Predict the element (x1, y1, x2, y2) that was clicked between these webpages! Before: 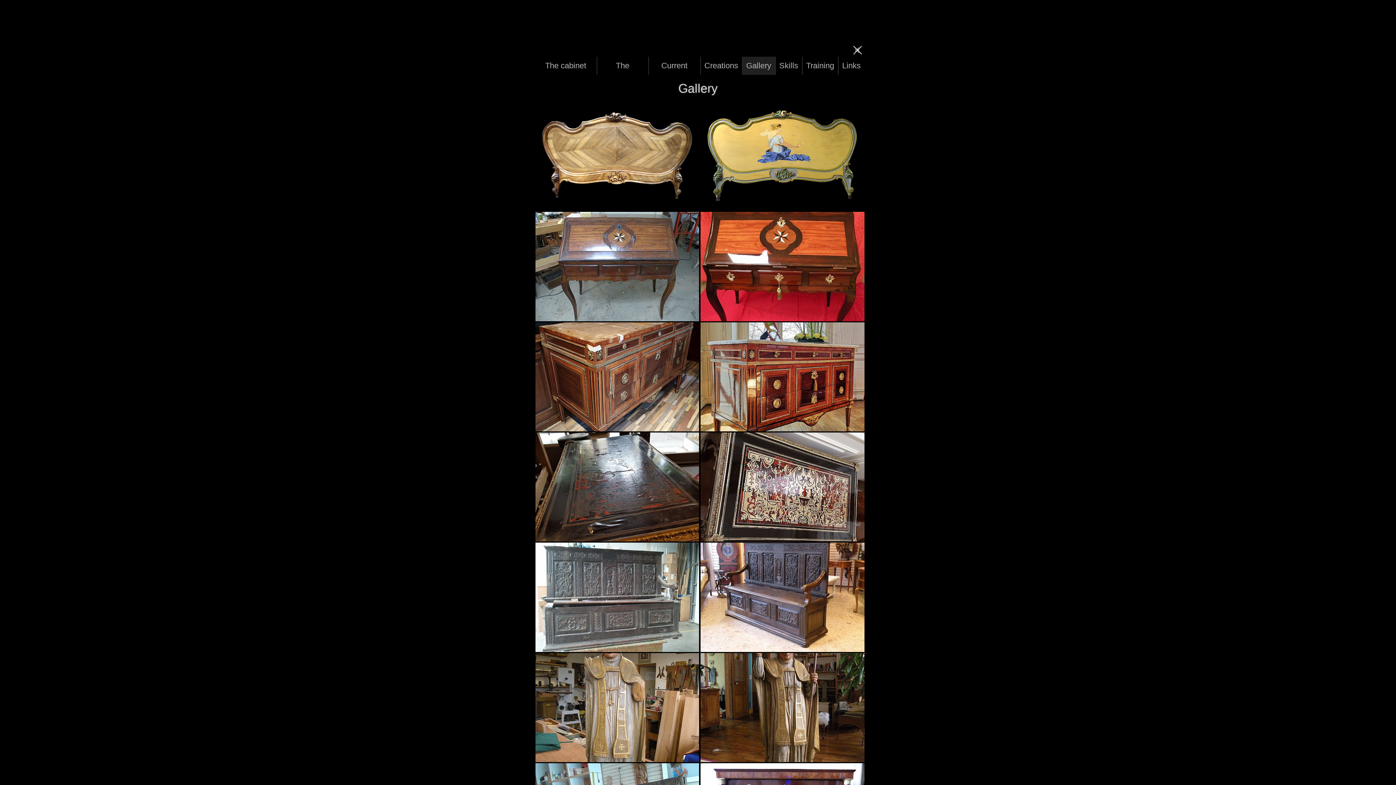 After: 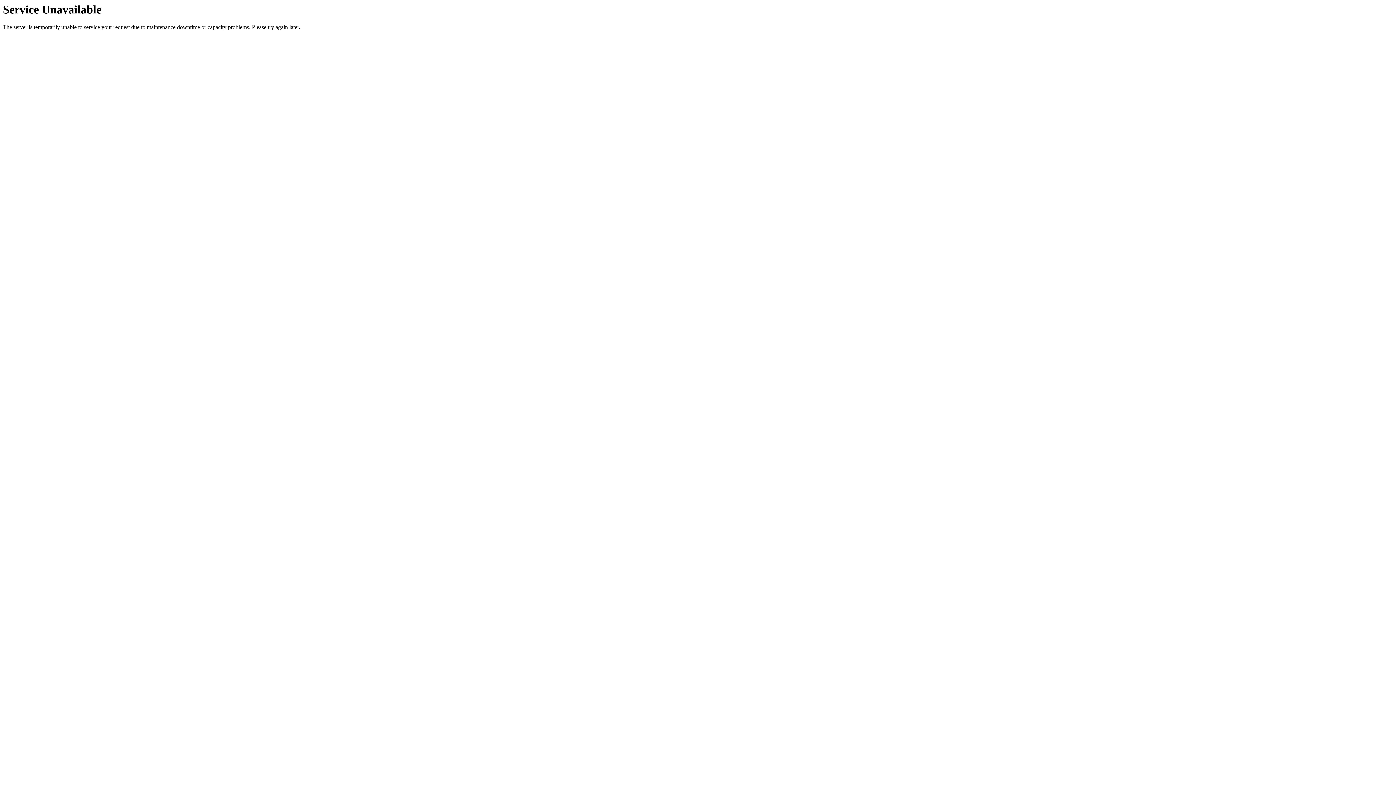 Action: bbox: (535, 316, 699, 322)